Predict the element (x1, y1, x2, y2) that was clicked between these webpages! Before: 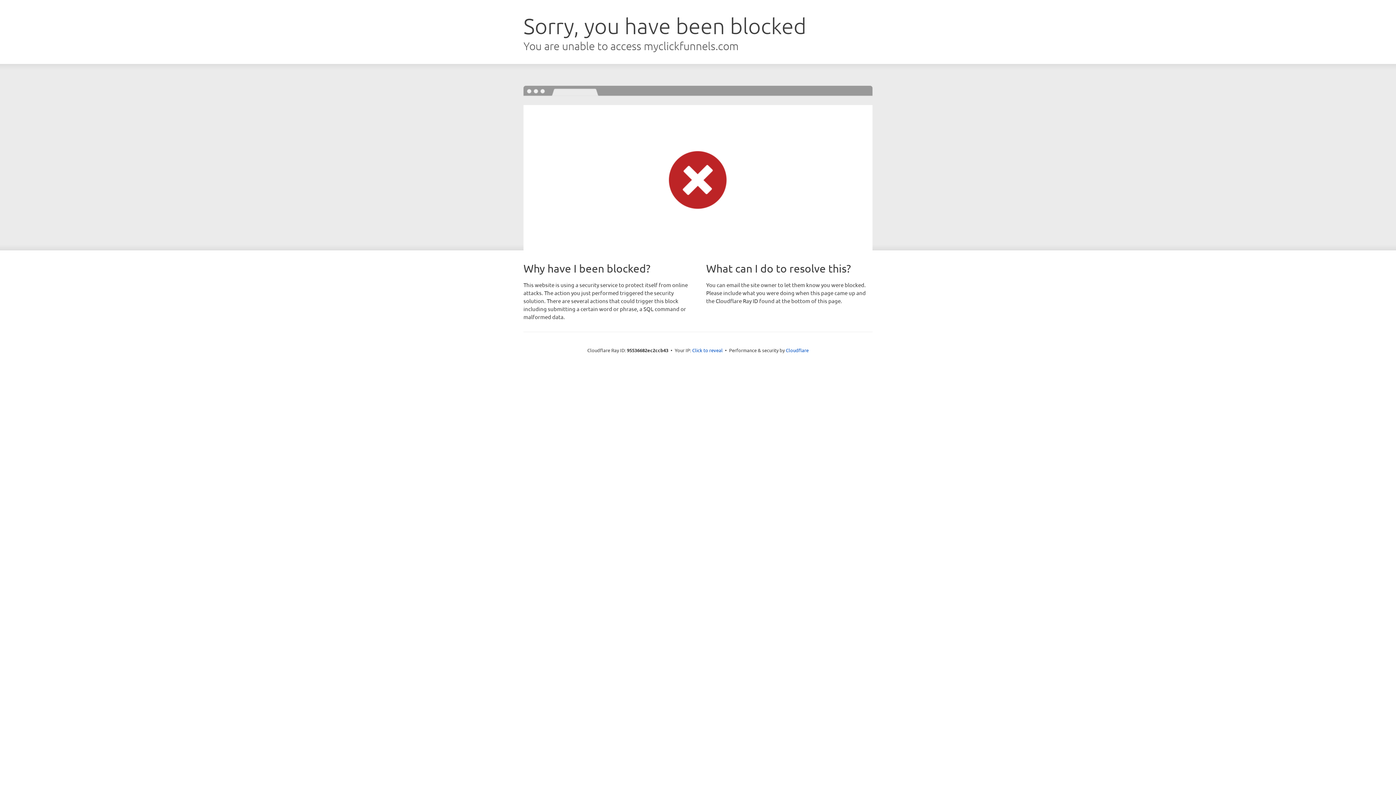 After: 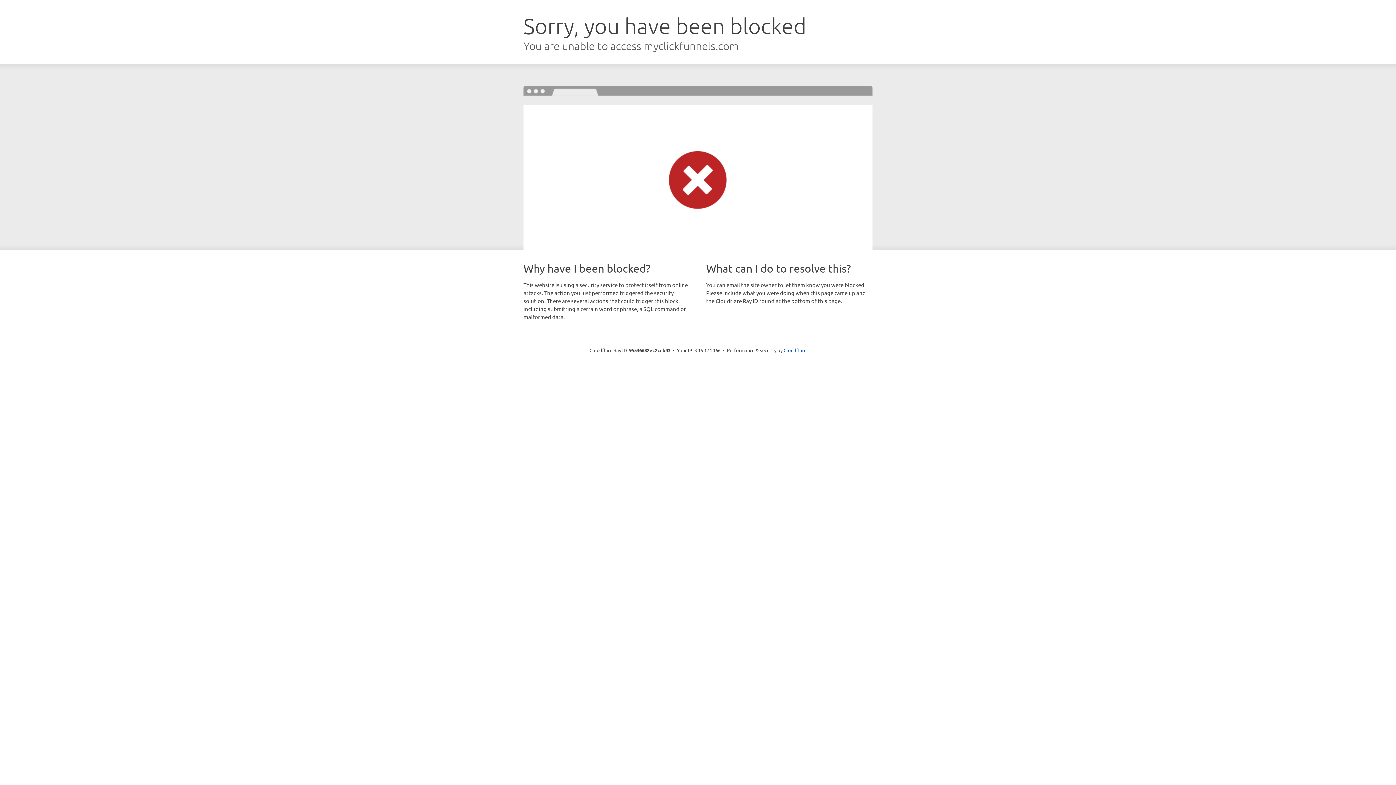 Action: bbox: (692, 346, 722, 353) label: Click to reveal